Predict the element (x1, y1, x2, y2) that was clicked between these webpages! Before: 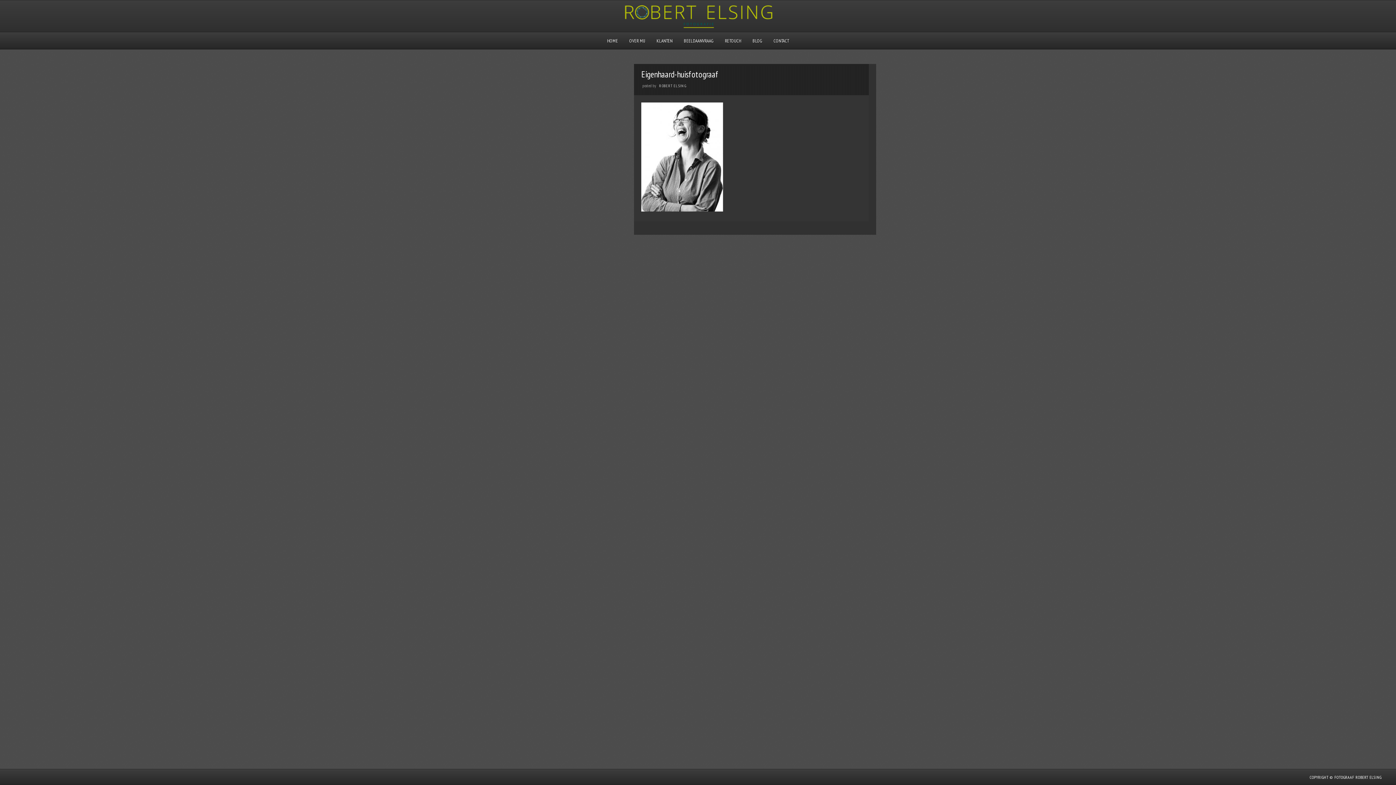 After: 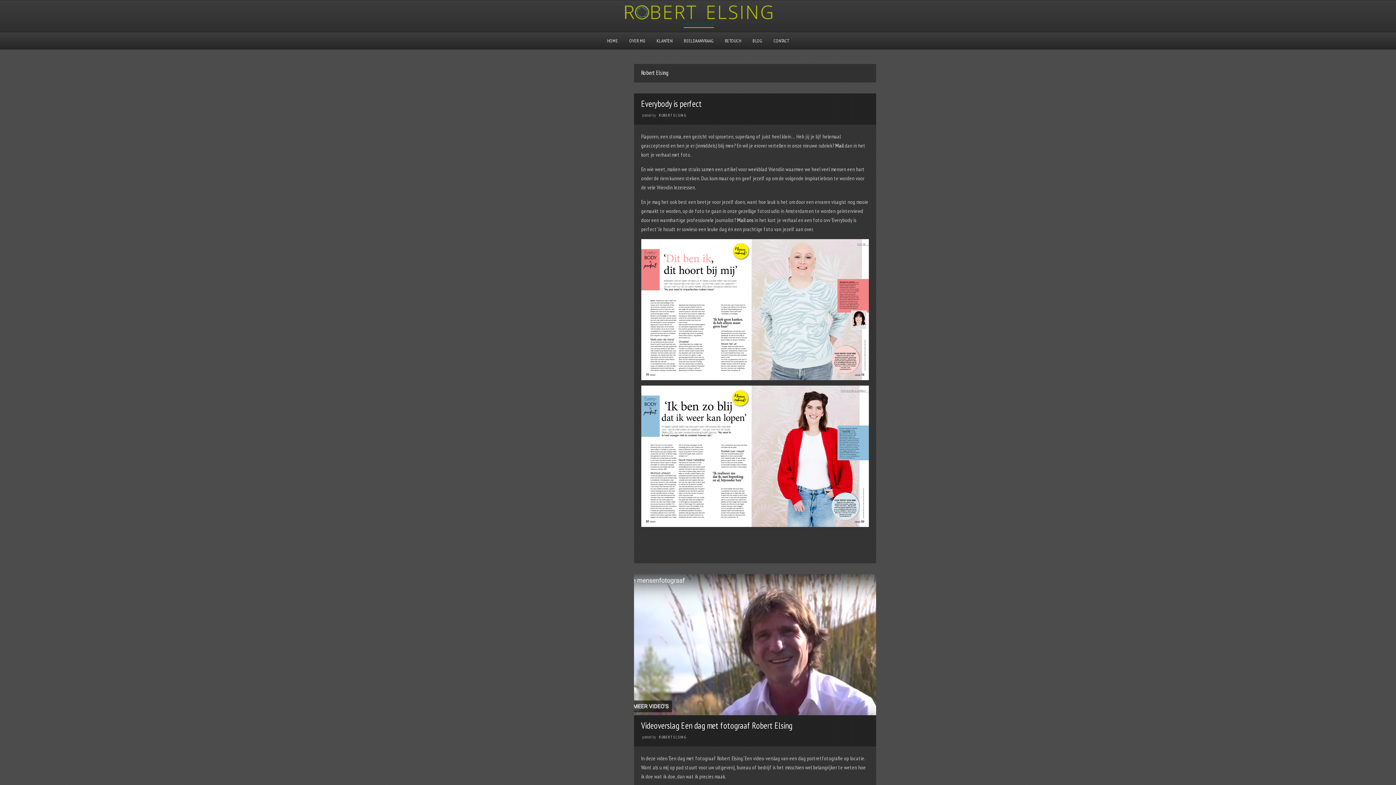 Action: label: ROBERT ELSING bbox: (659, 83, 686, 88)